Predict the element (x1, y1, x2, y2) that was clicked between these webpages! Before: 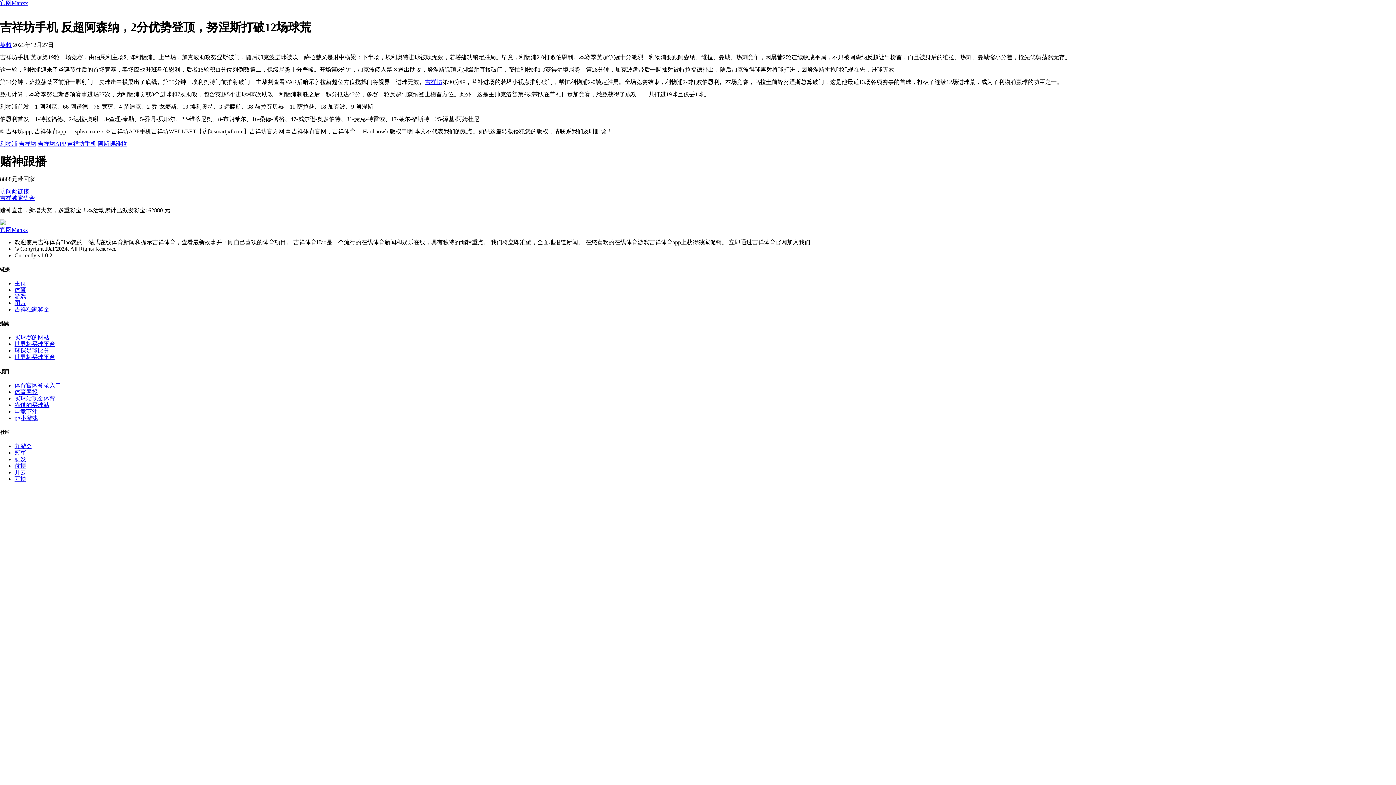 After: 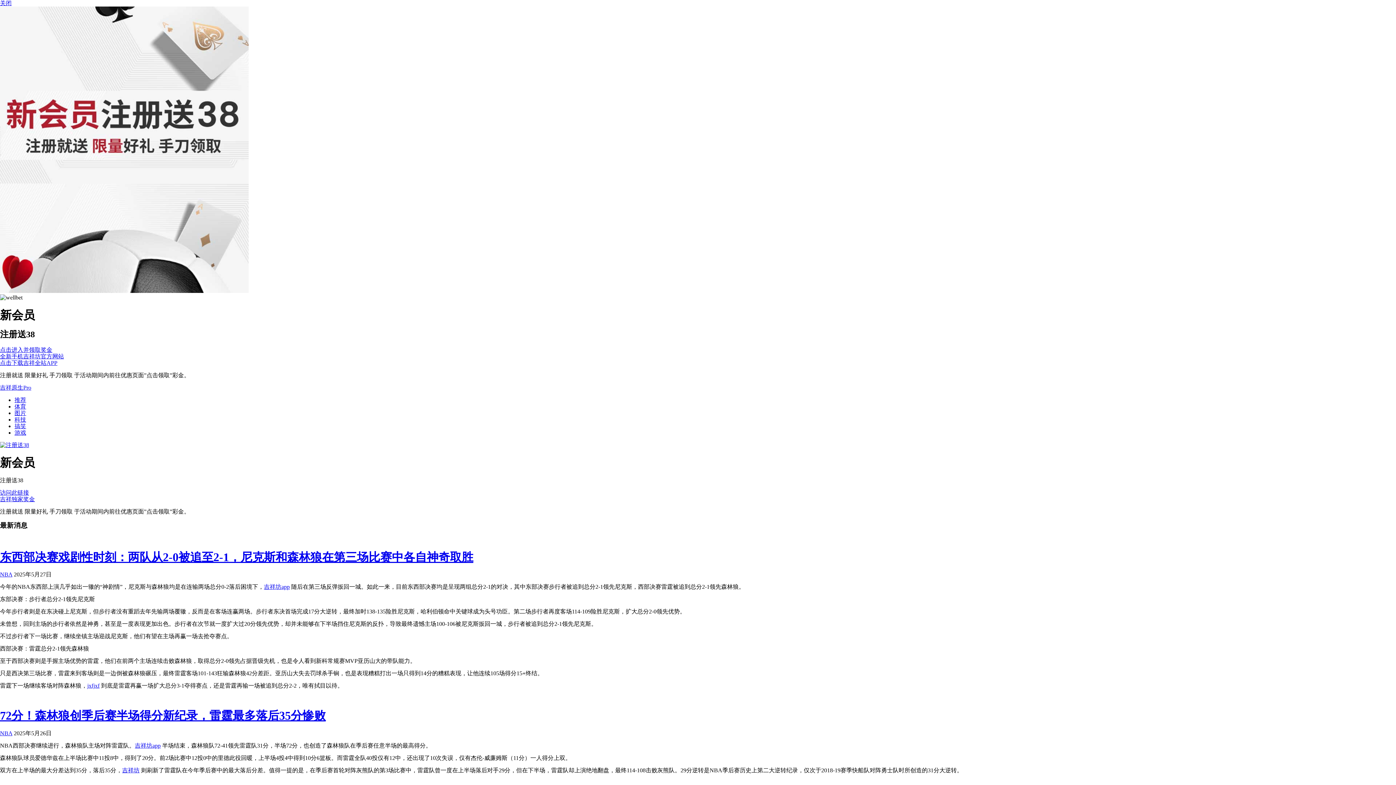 Action: bbox: (14, 382, 61, 388) label: 体育官网登录入口